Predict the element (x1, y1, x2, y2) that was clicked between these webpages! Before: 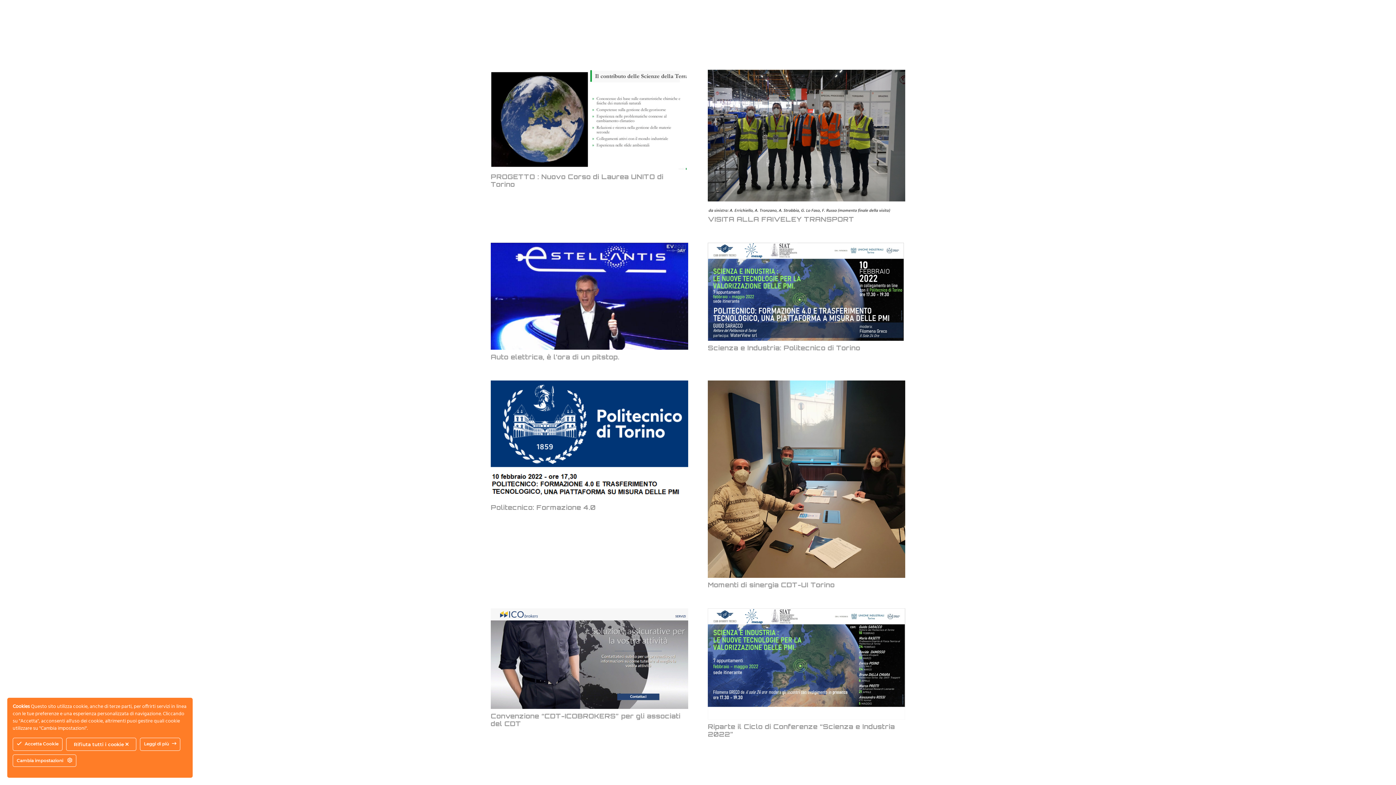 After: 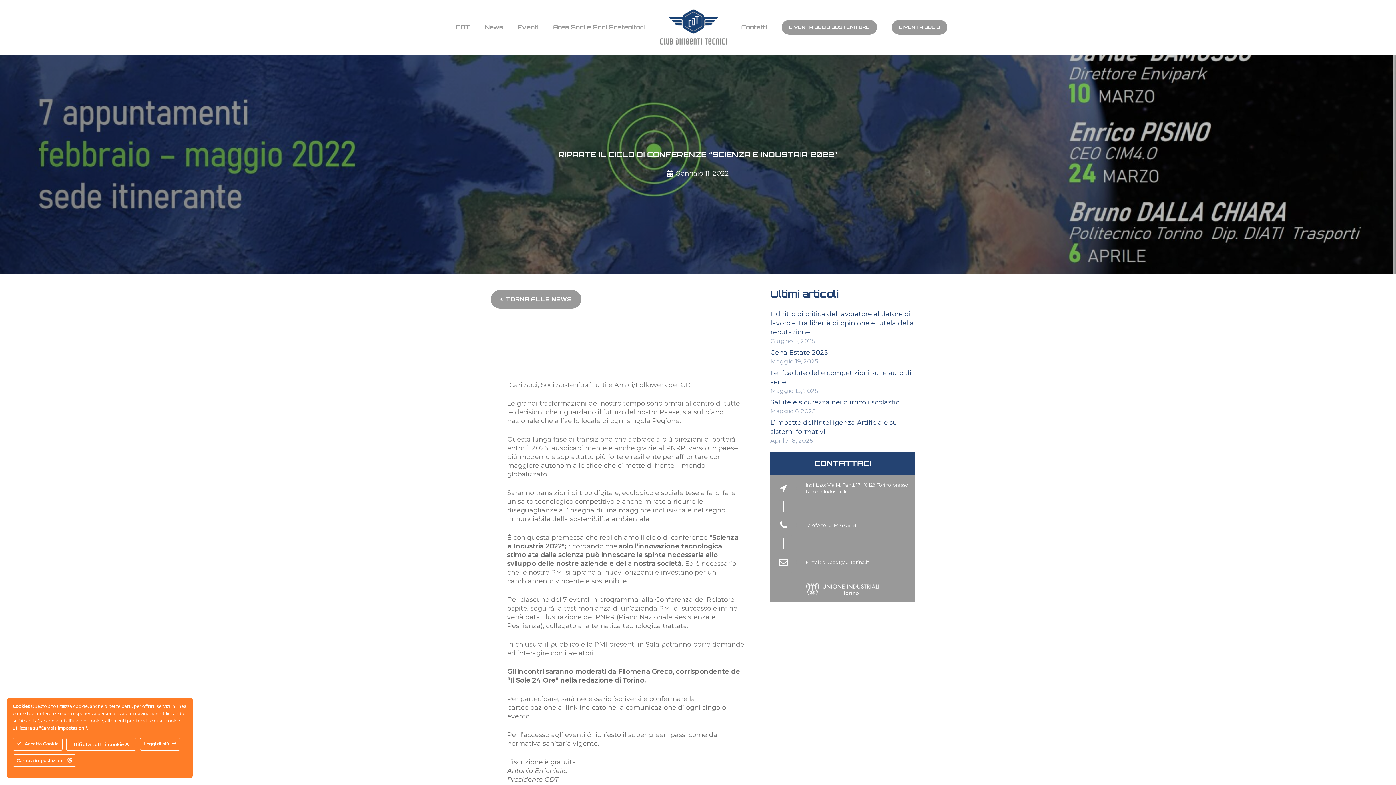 Action: bbox: (708, 722, 895, 738) label: Riparte il Ciclo di Conferenze “Scienza e Industria 2022”